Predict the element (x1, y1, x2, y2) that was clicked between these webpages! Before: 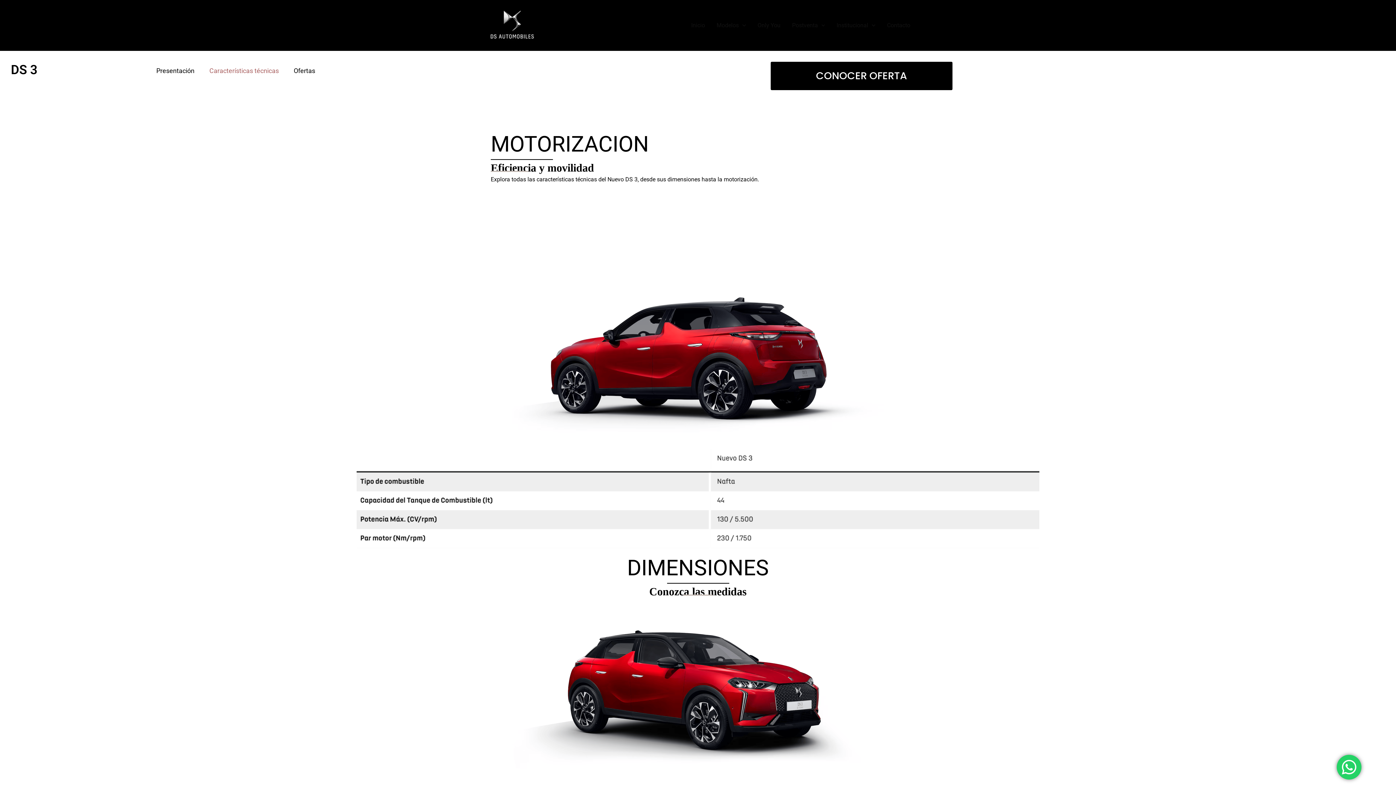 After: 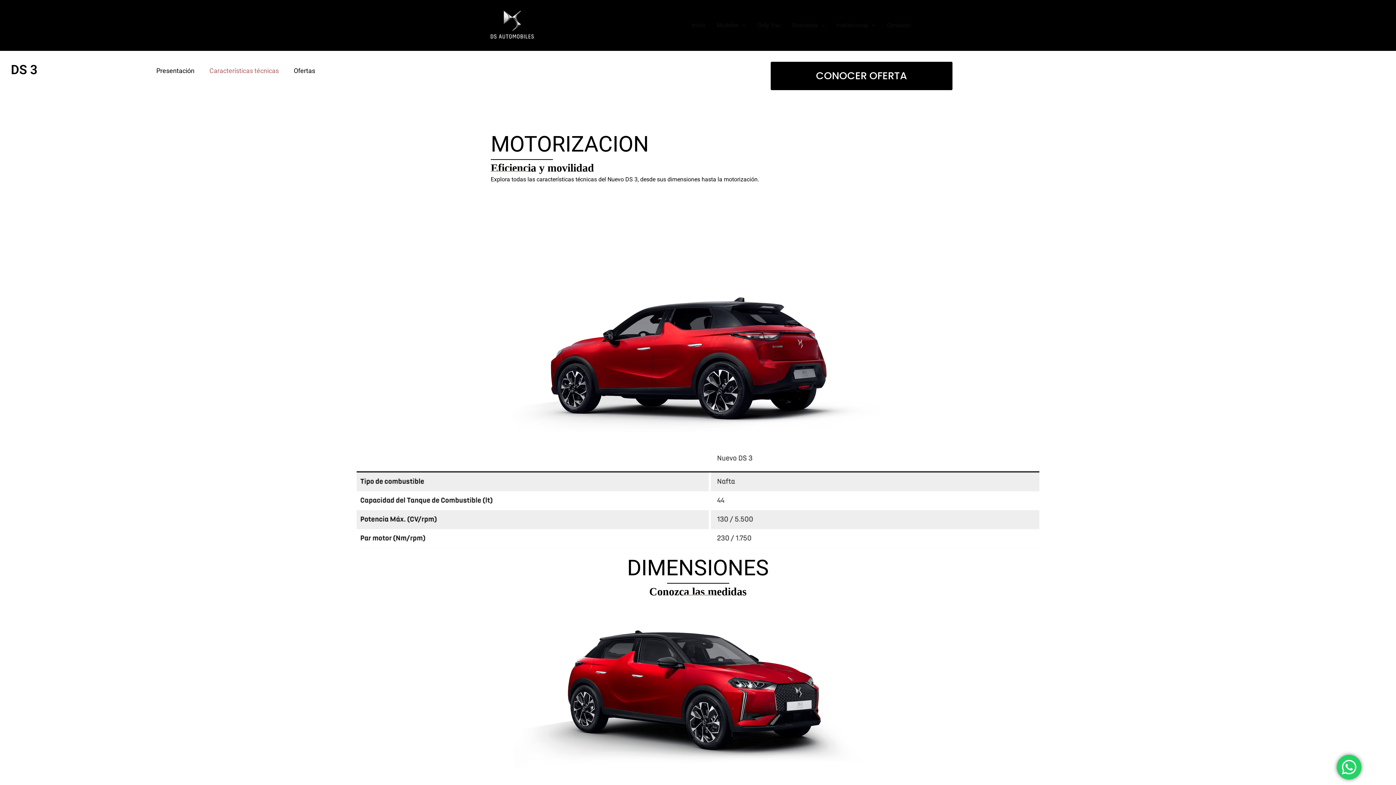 Action: bbox: (202, 61, 286, 80) label: Características técnicas